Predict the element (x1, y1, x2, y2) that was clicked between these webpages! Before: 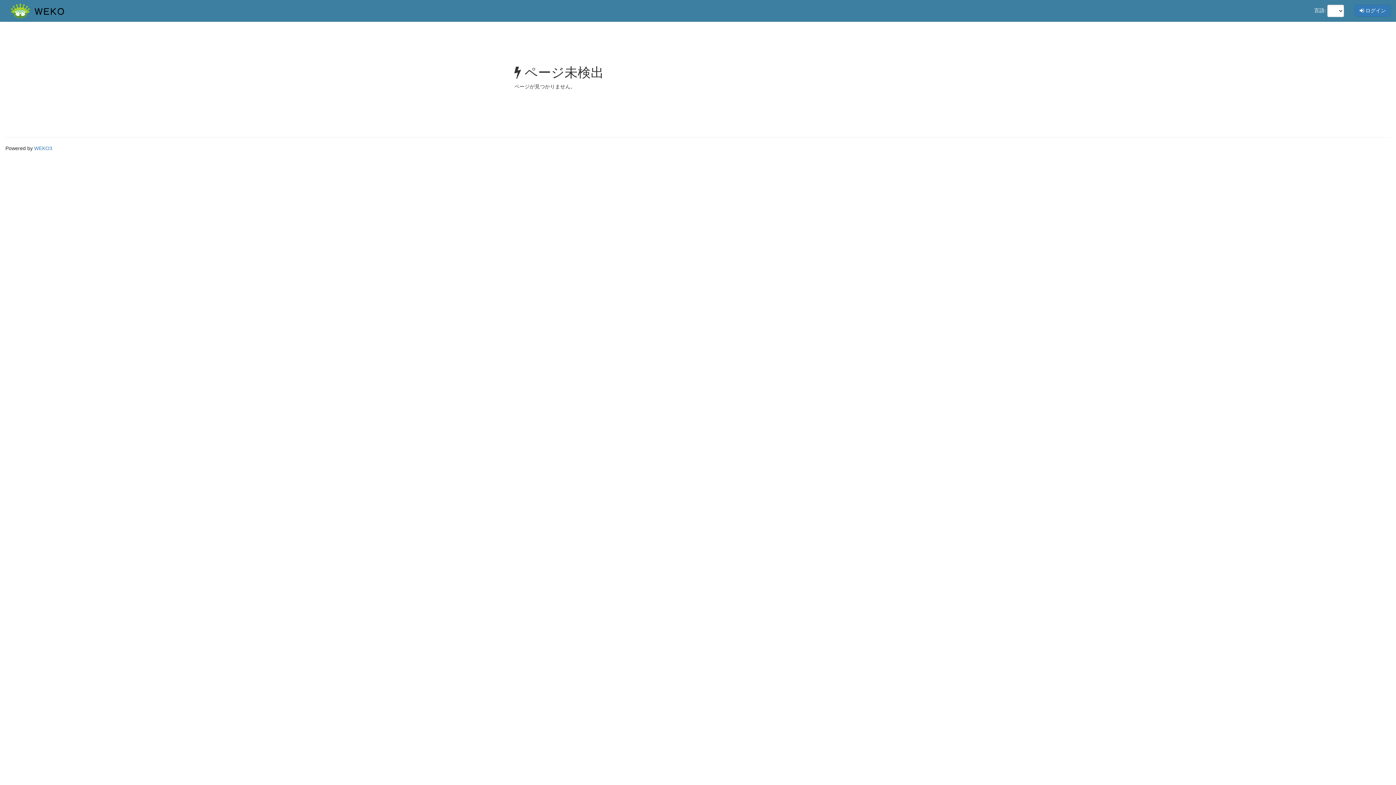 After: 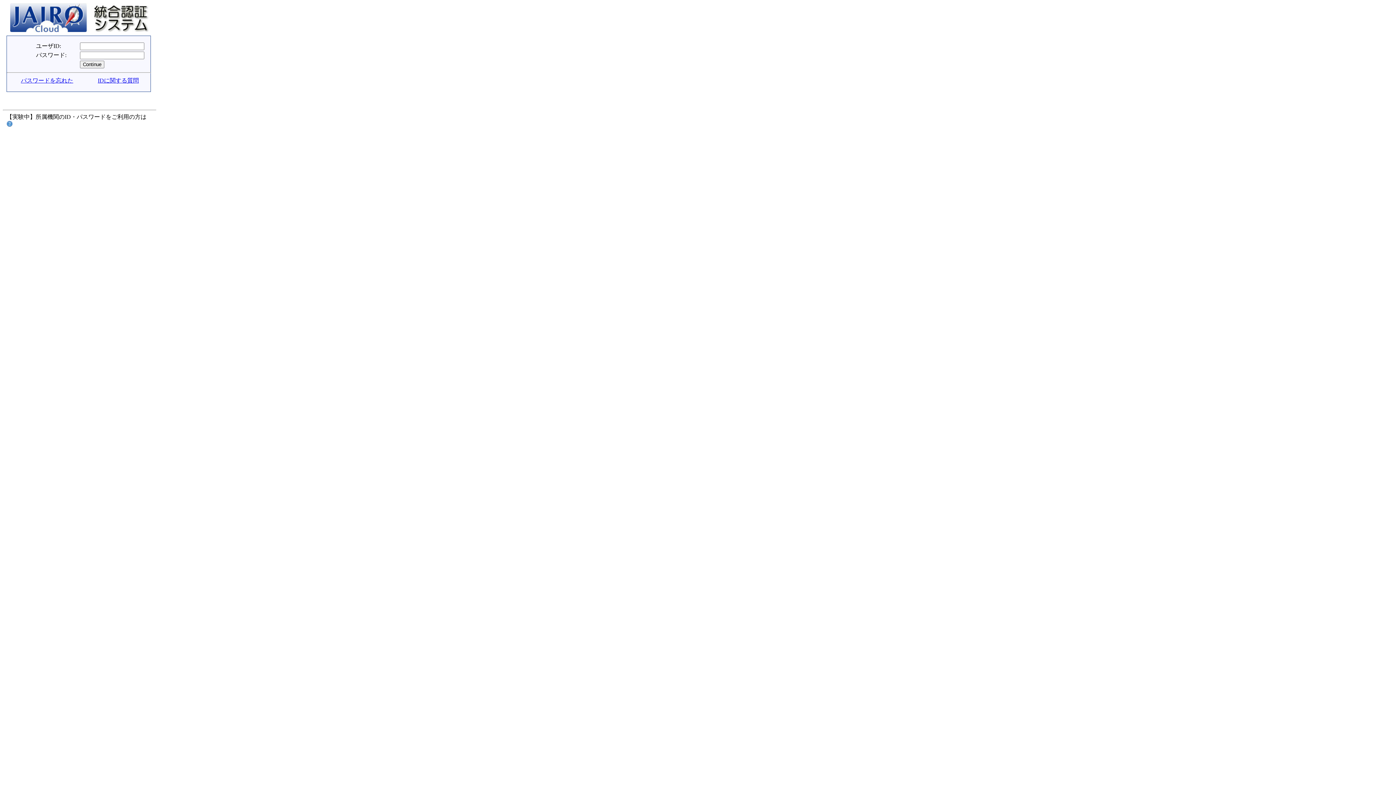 Action: label:  ログイン bbox: (1355, 4, 1390, 16)